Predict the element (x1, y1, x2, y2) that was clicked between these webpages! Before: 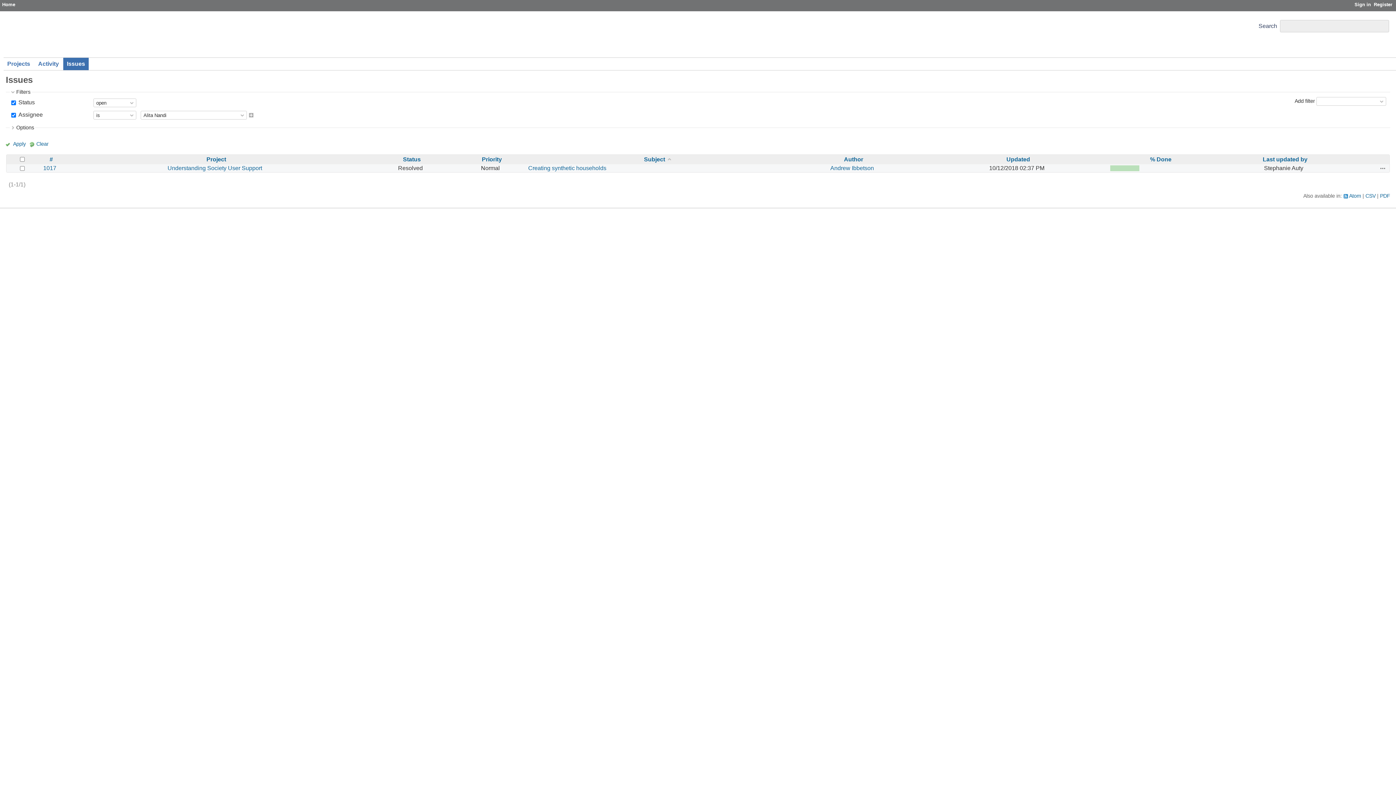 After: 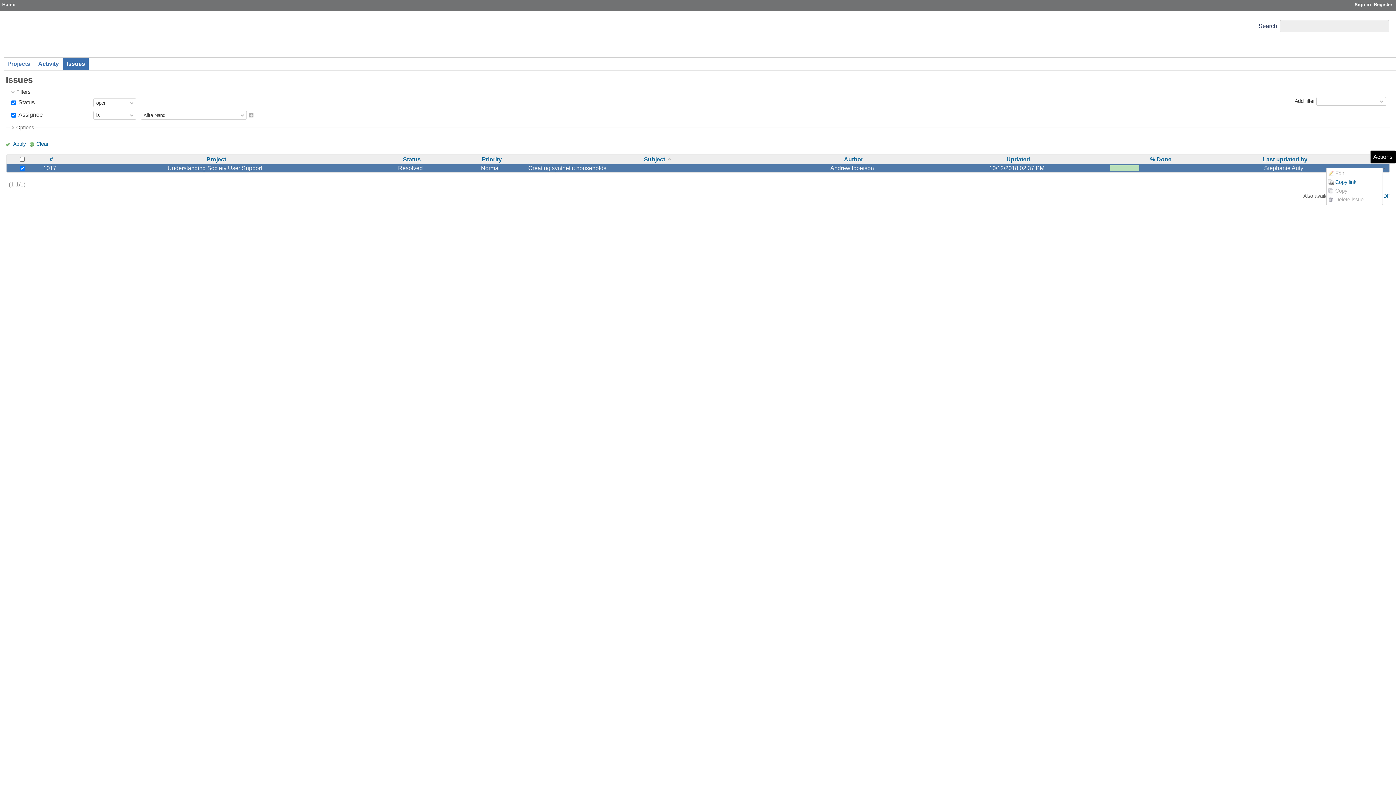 Action: label: Actions bbox: (1380, 165, 1386, 171)